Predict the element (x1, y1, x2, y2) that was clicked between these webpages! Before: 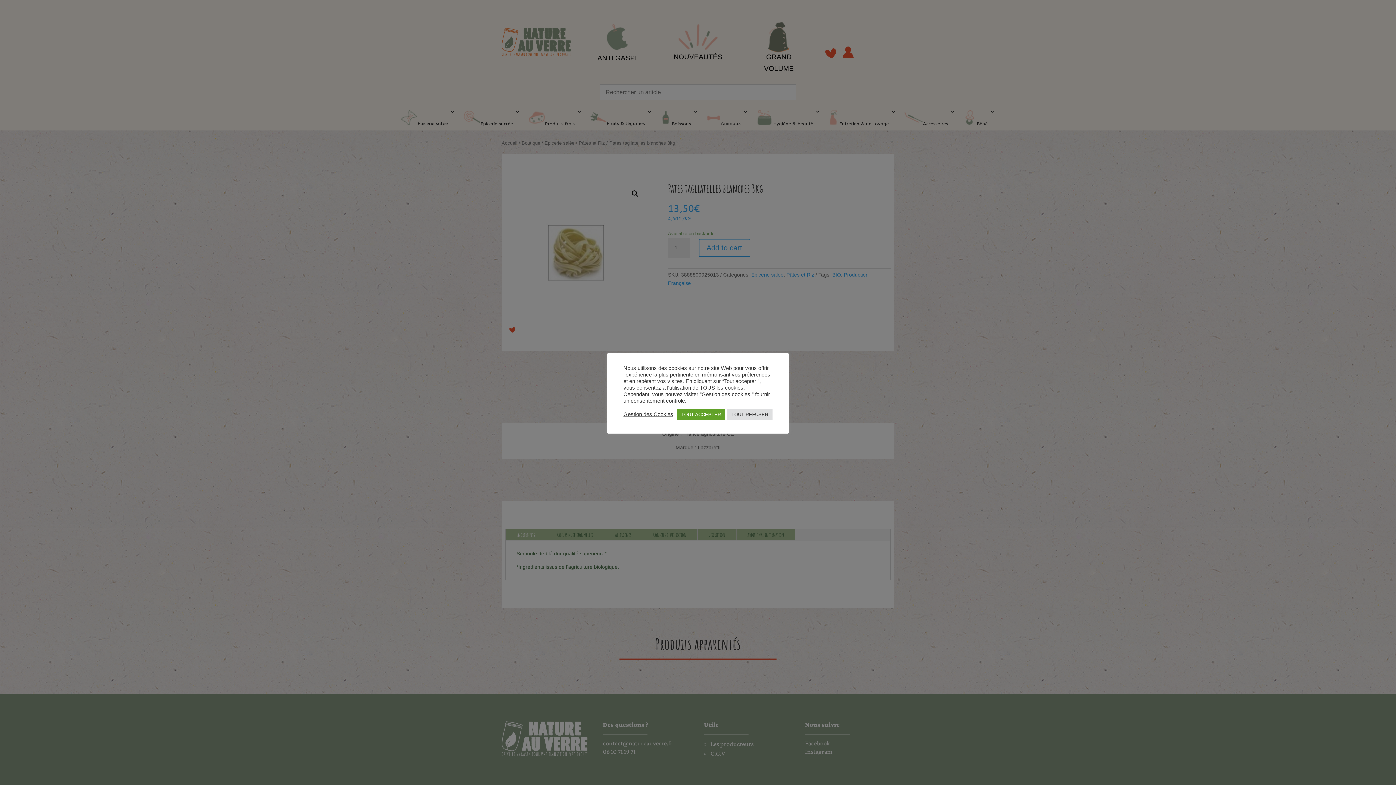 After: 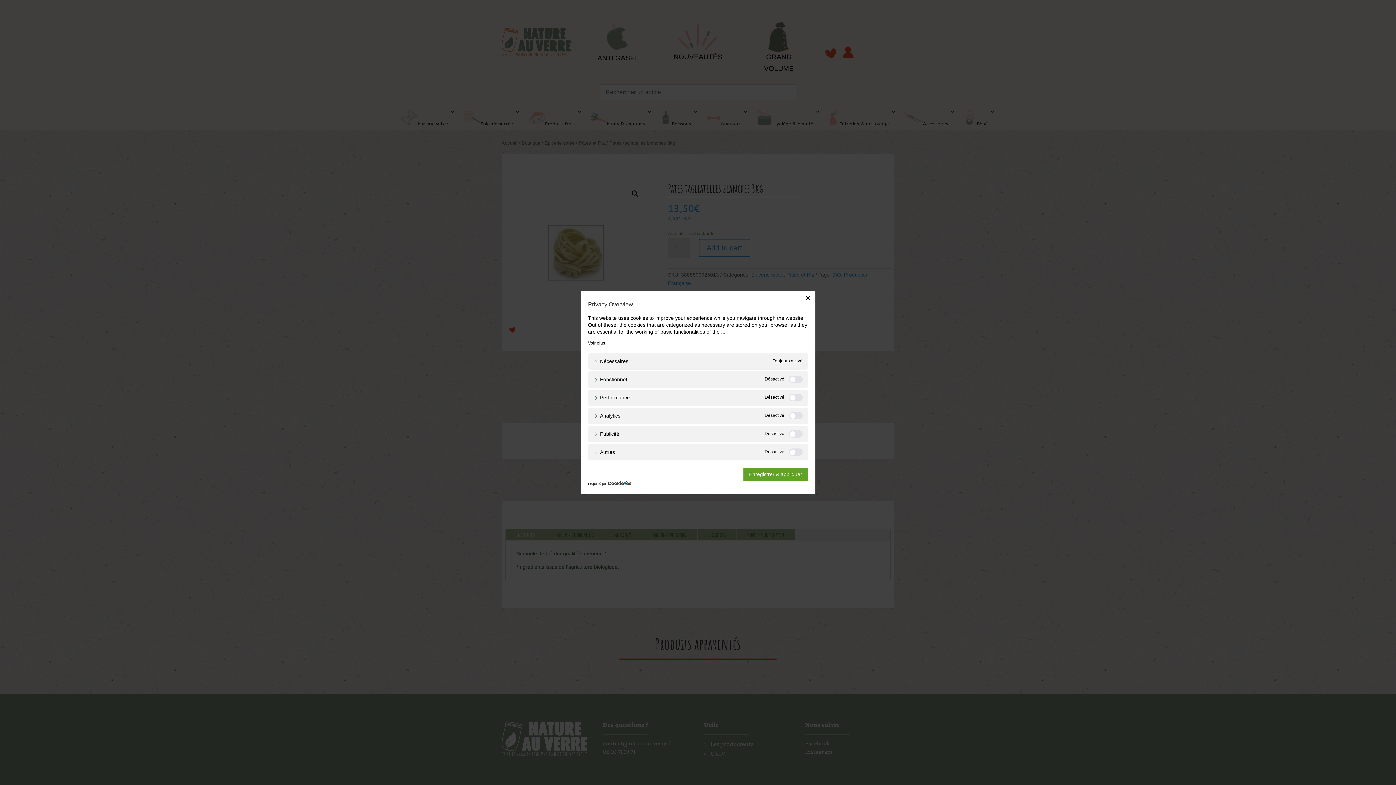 Action: bbox: (623, 411, 673, 417) label: Gestion des Cookies